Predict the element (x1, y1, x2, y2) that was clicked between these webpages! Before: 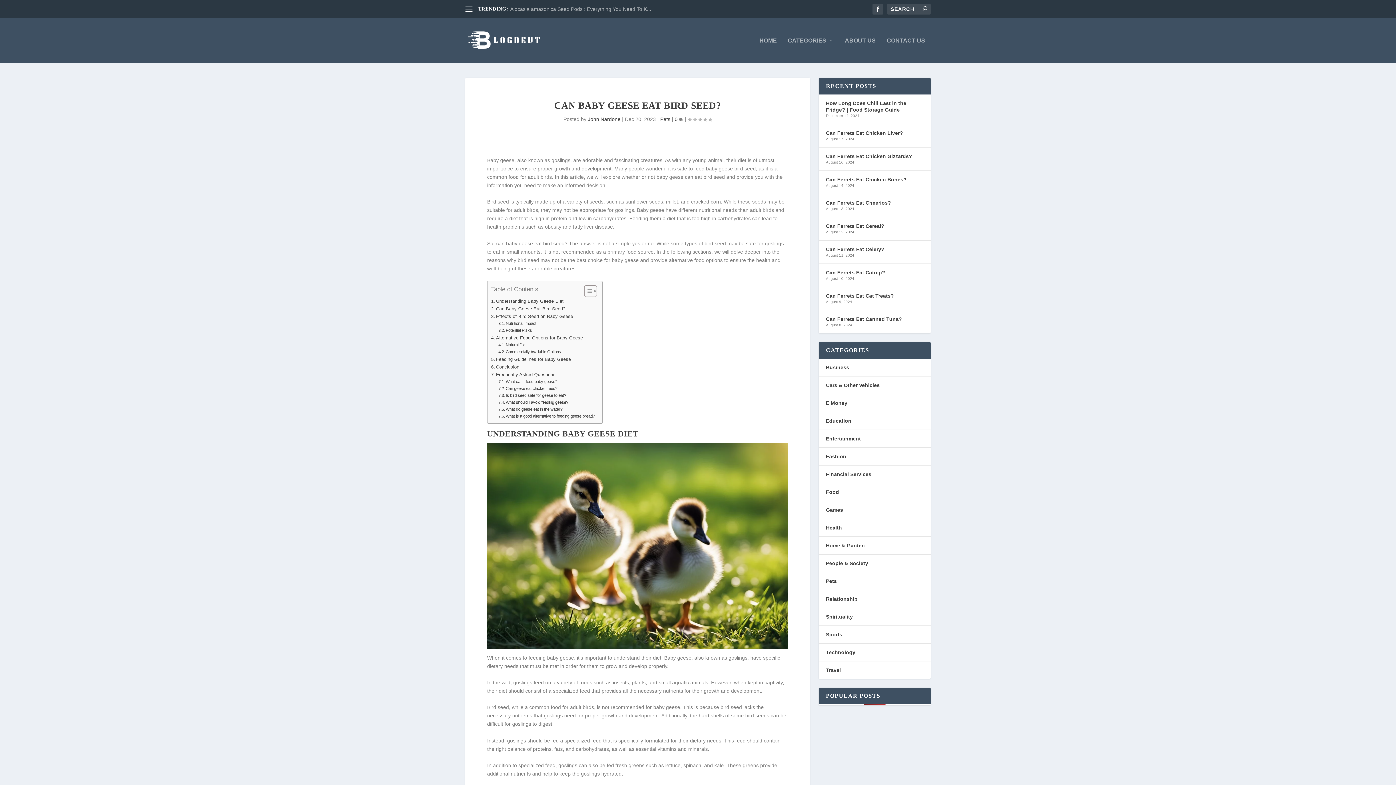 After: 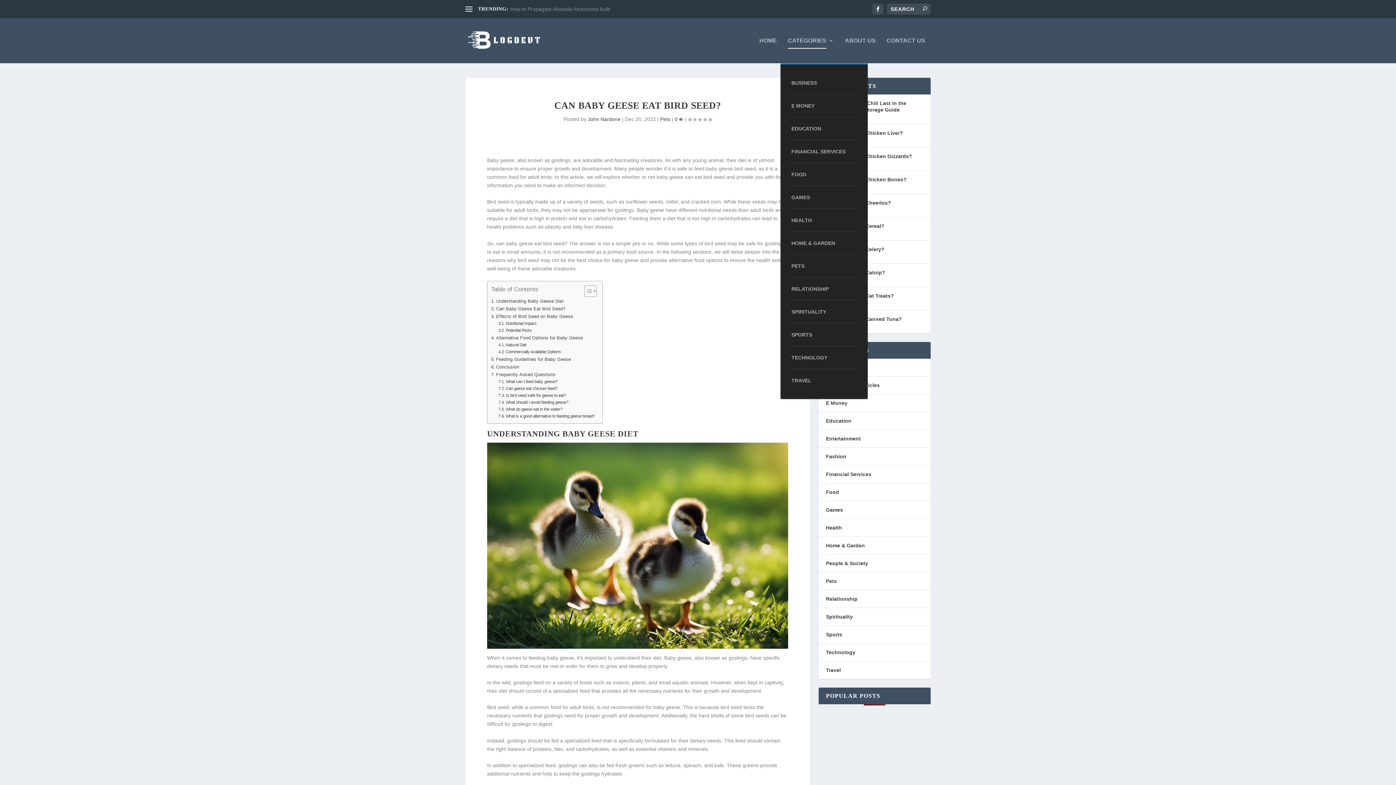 Action: bbox: (788, 37, 834, 63) label: CATEGORIES